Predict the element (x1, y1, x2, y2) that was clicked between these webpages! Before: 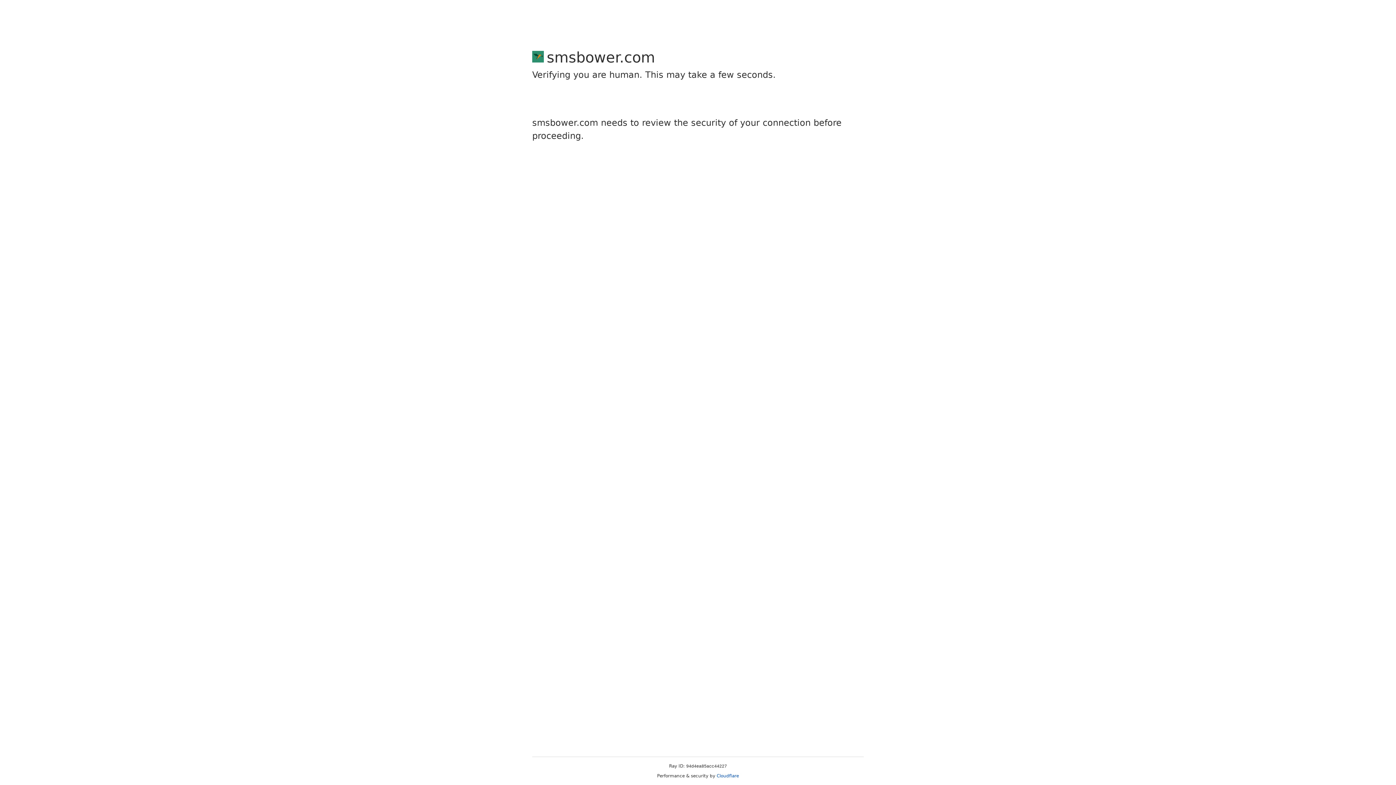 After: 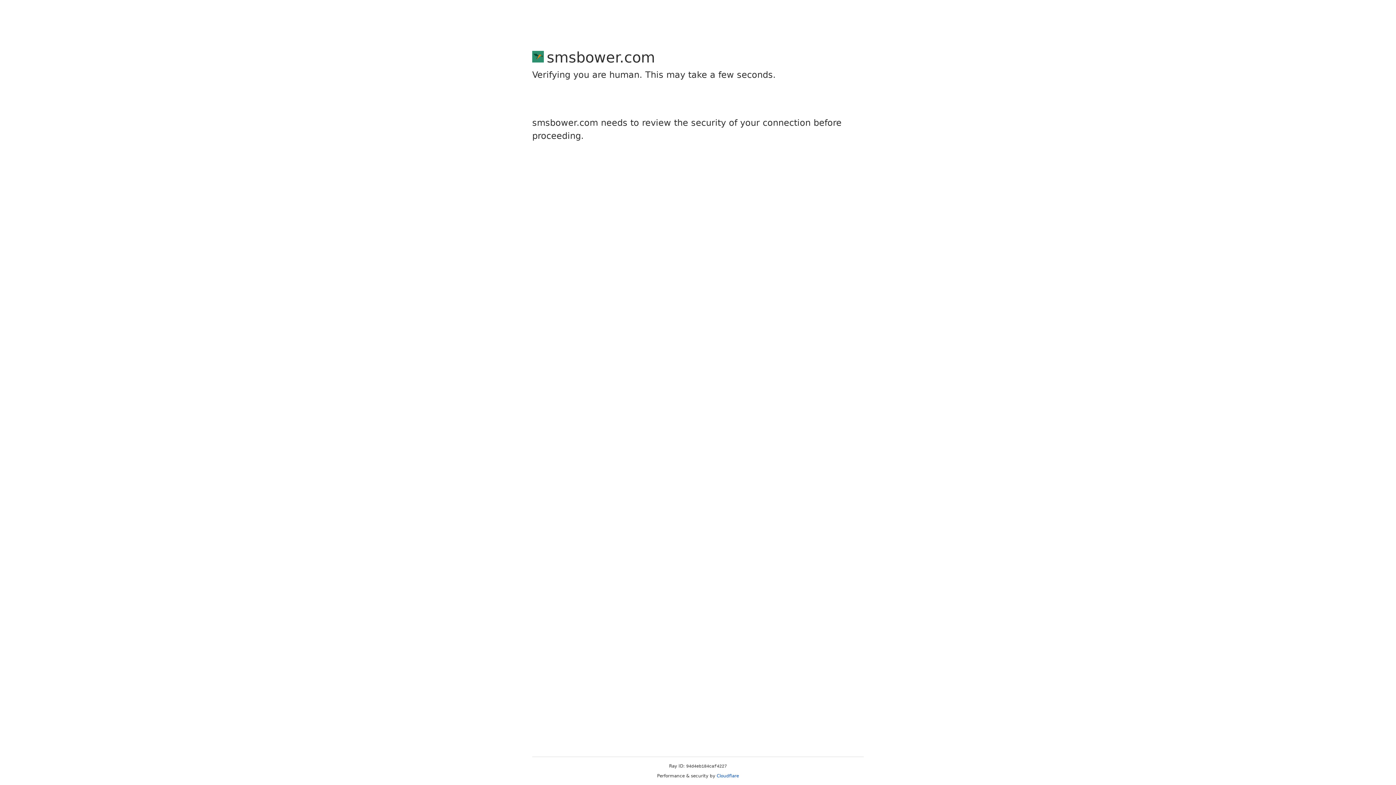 Action: bbox: (716, 773, 739, 778) label: Cloudflare